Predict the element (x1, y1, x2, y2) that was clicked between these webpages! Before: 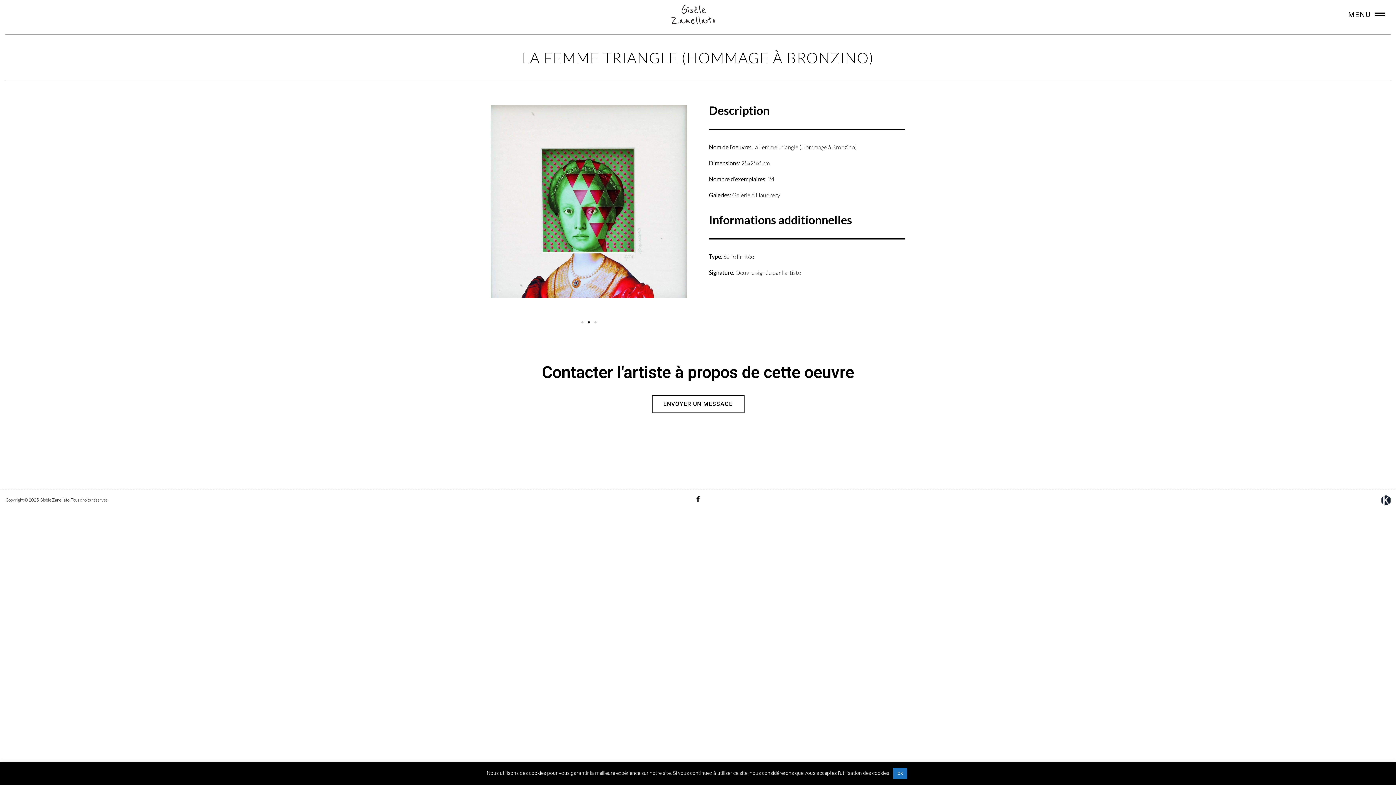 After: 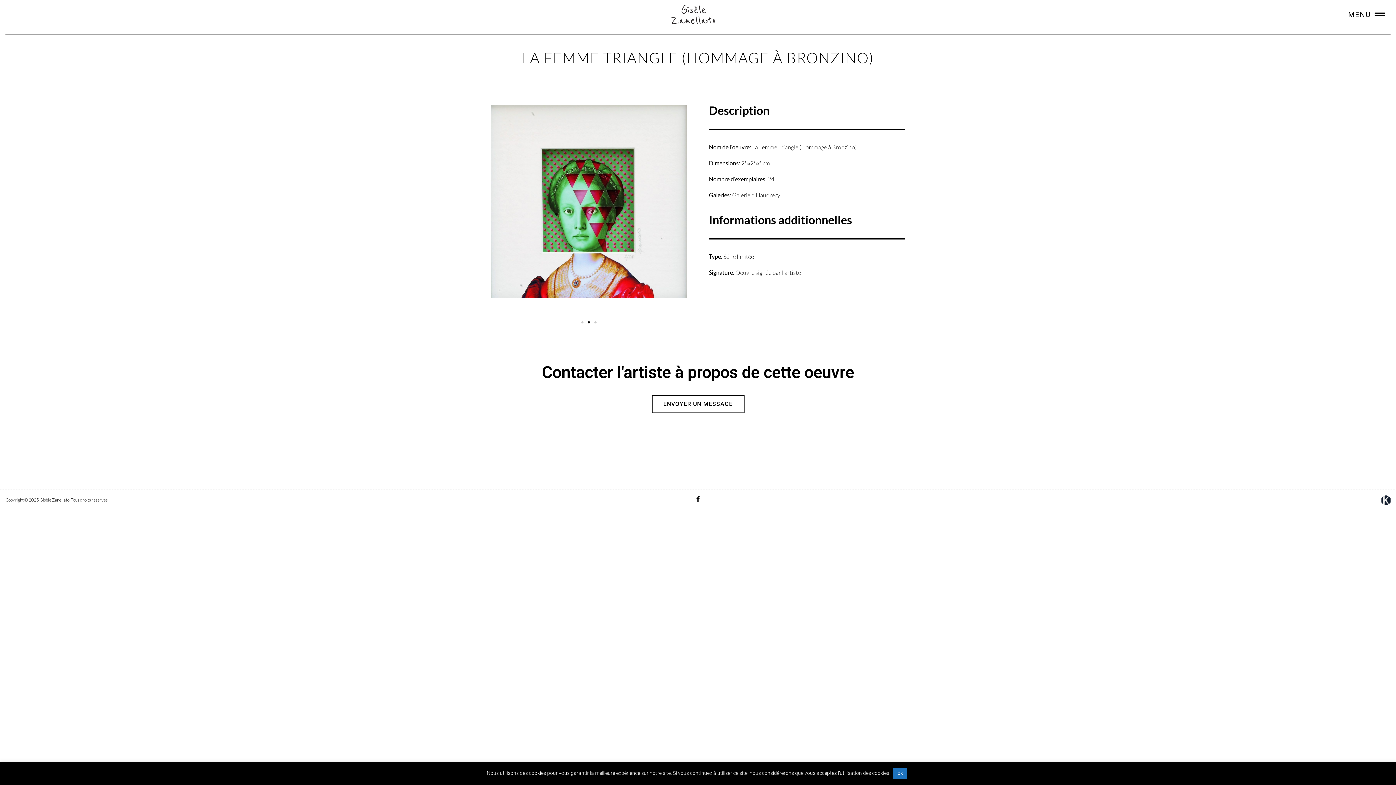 Action: bbox: (1381, 495, 1390, 505)